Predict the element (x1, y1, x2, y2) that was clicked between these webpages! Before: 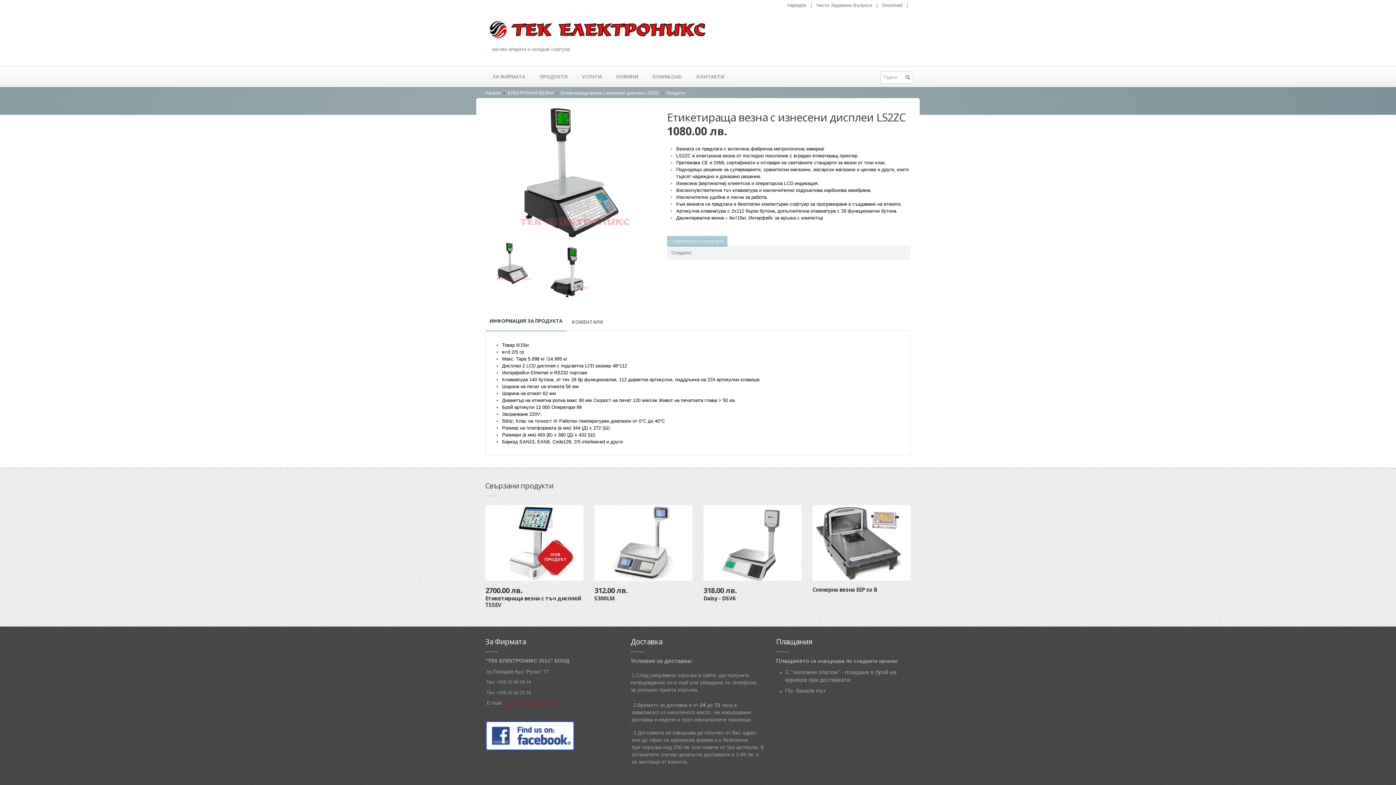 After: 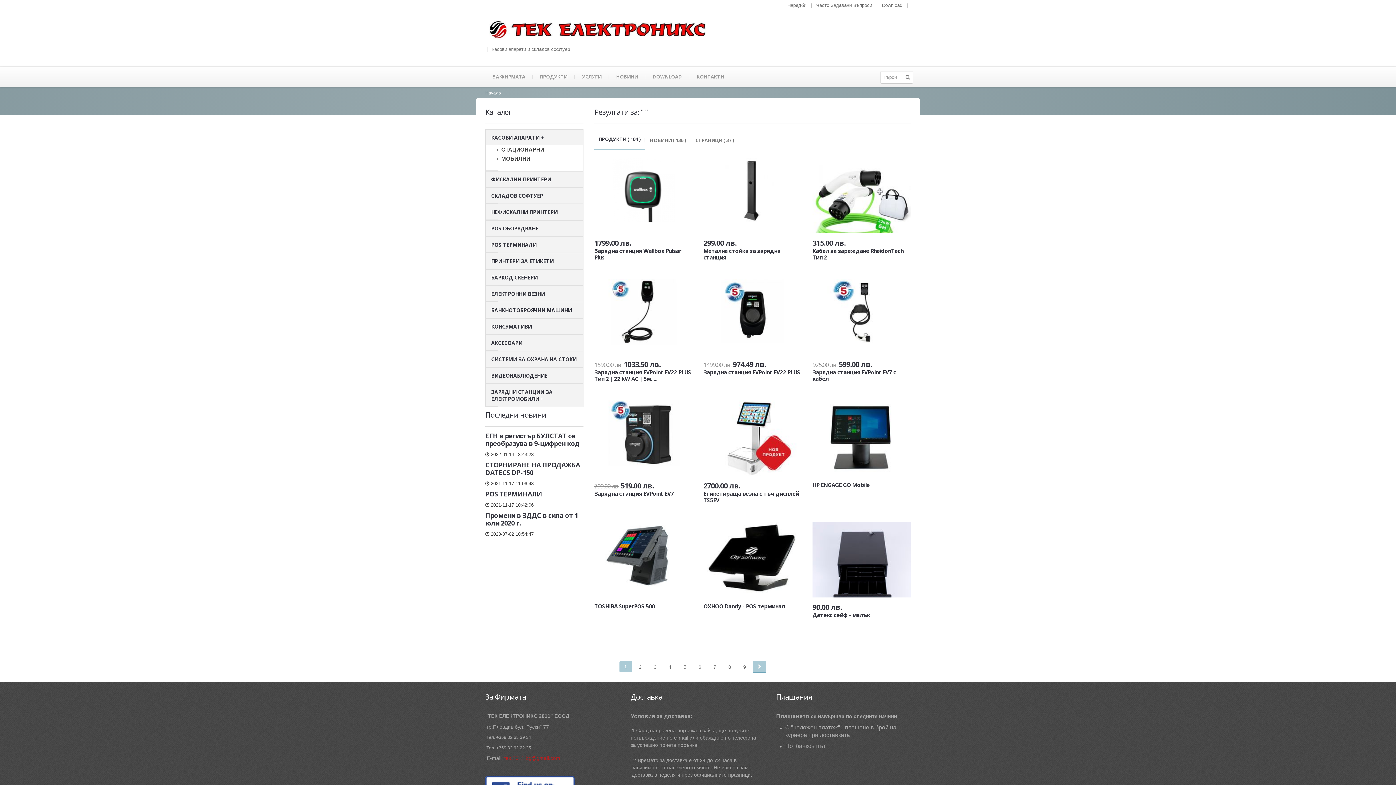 Action: bbox: (902, 72, 913, 82)